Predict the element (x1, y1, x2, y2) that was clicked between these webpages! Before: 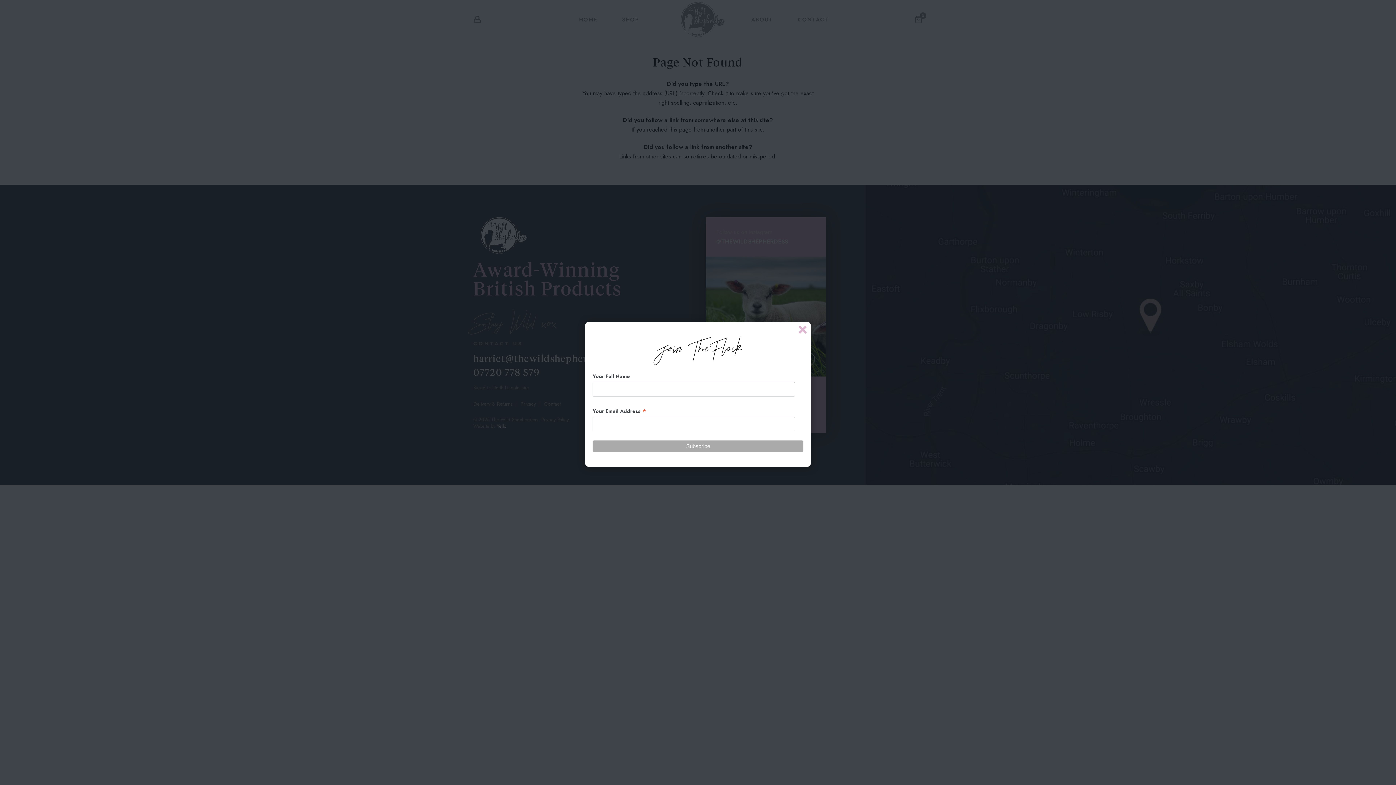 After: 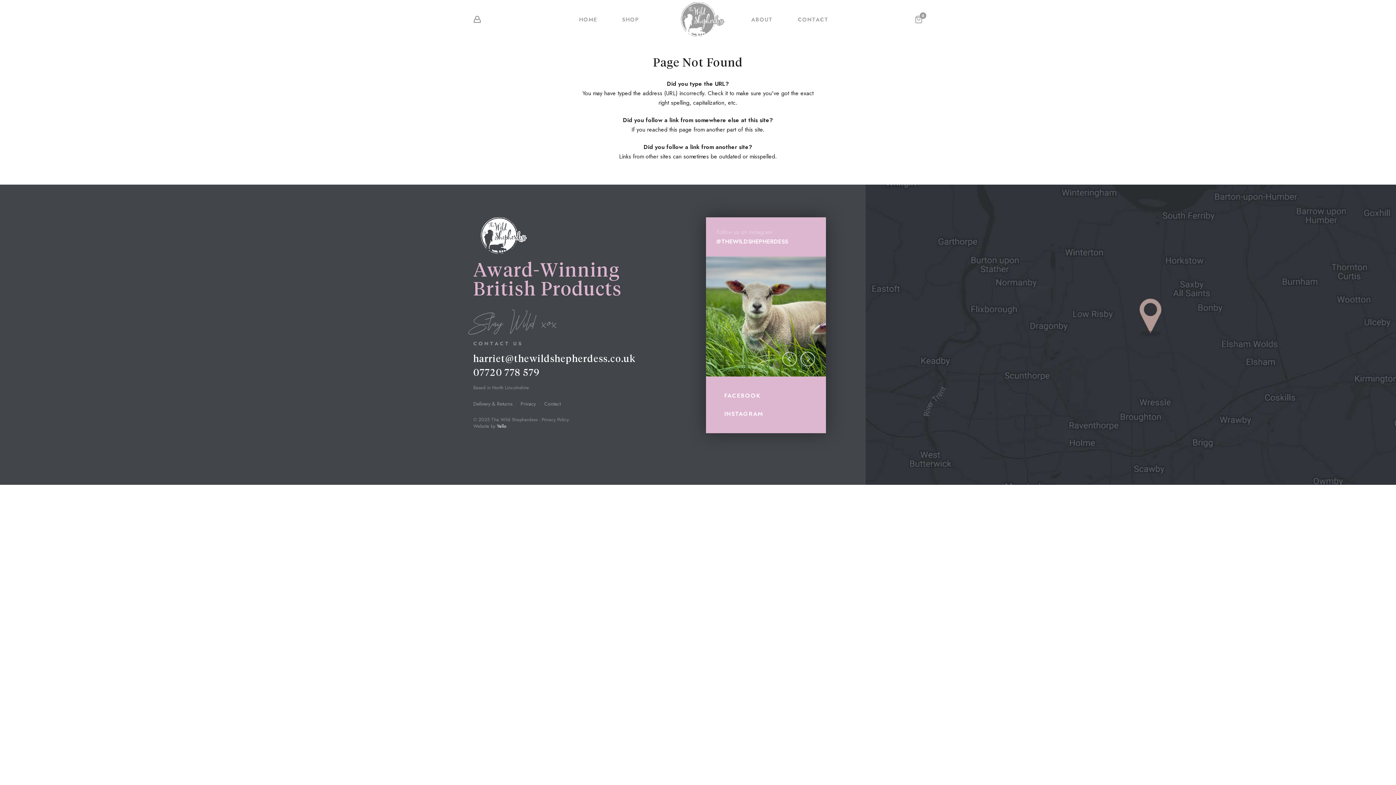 Action: bbox: (794, 322, 811, 338)